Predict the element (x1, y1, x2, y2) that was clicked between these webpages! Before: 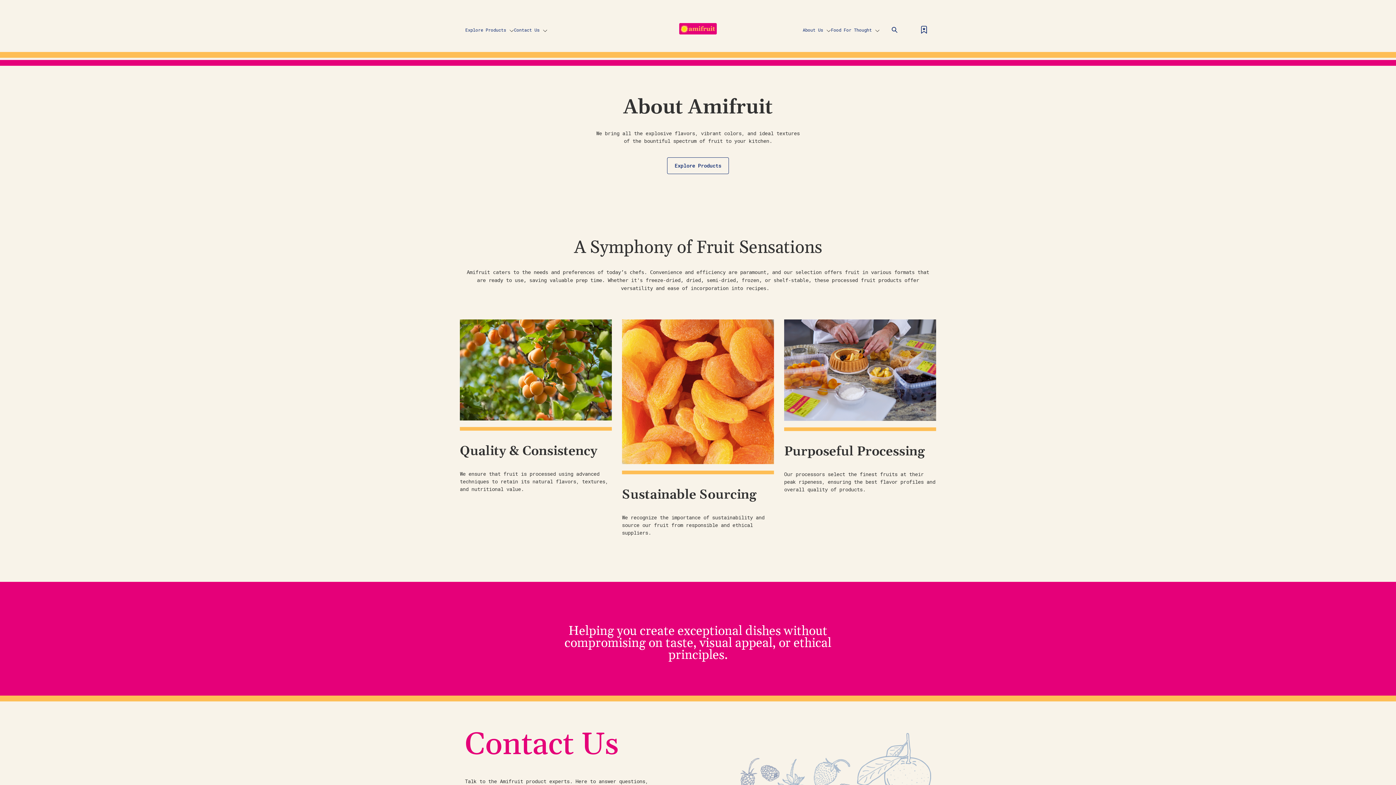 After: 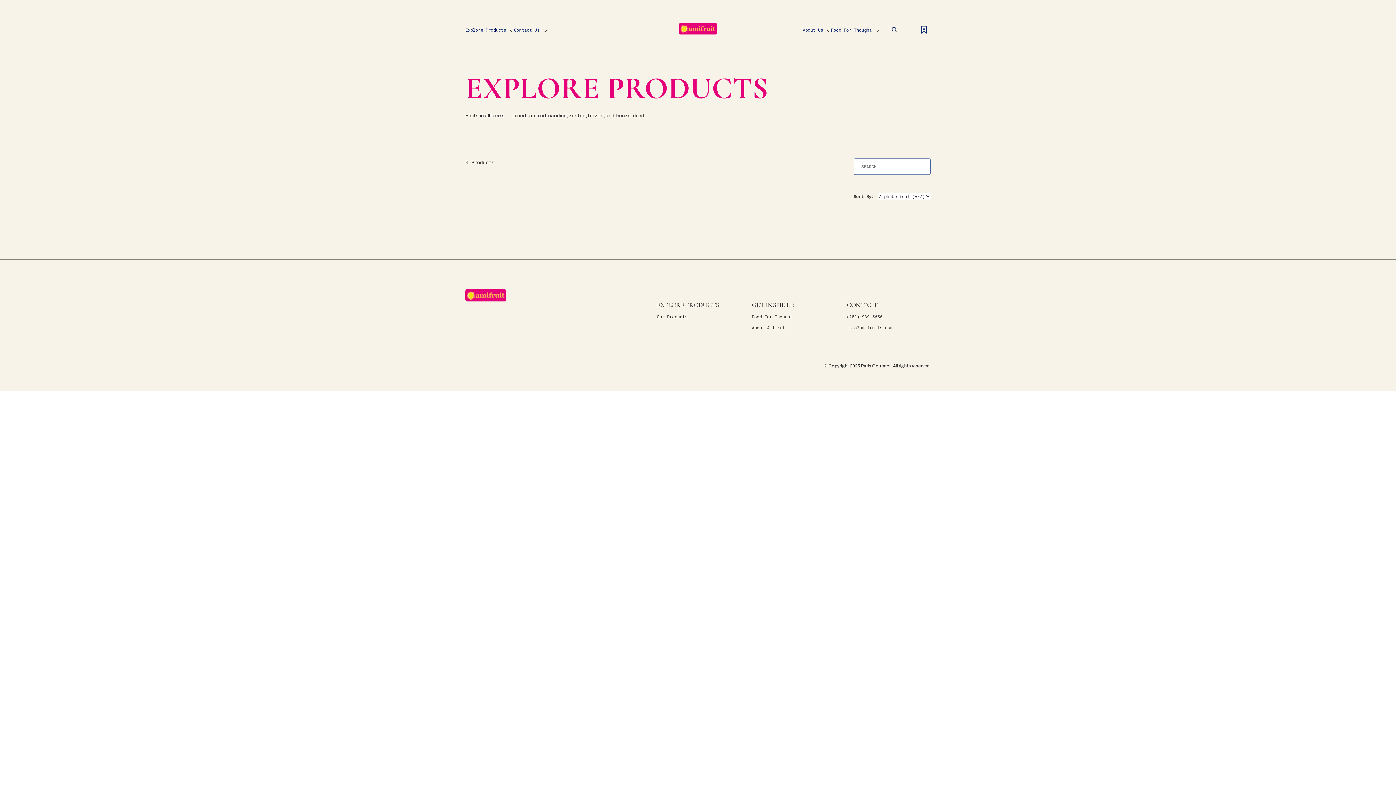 Action: bbox: (892, 26, 897, 32)